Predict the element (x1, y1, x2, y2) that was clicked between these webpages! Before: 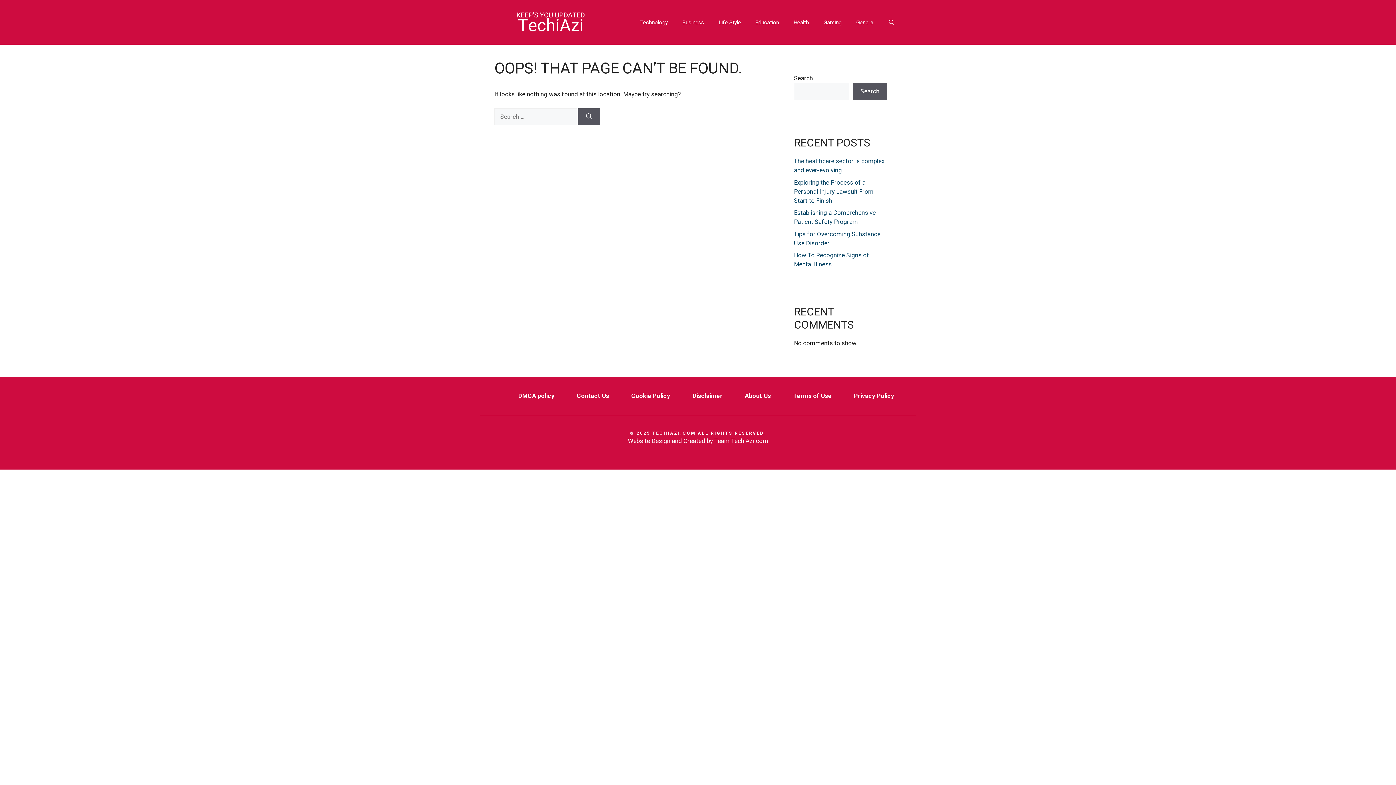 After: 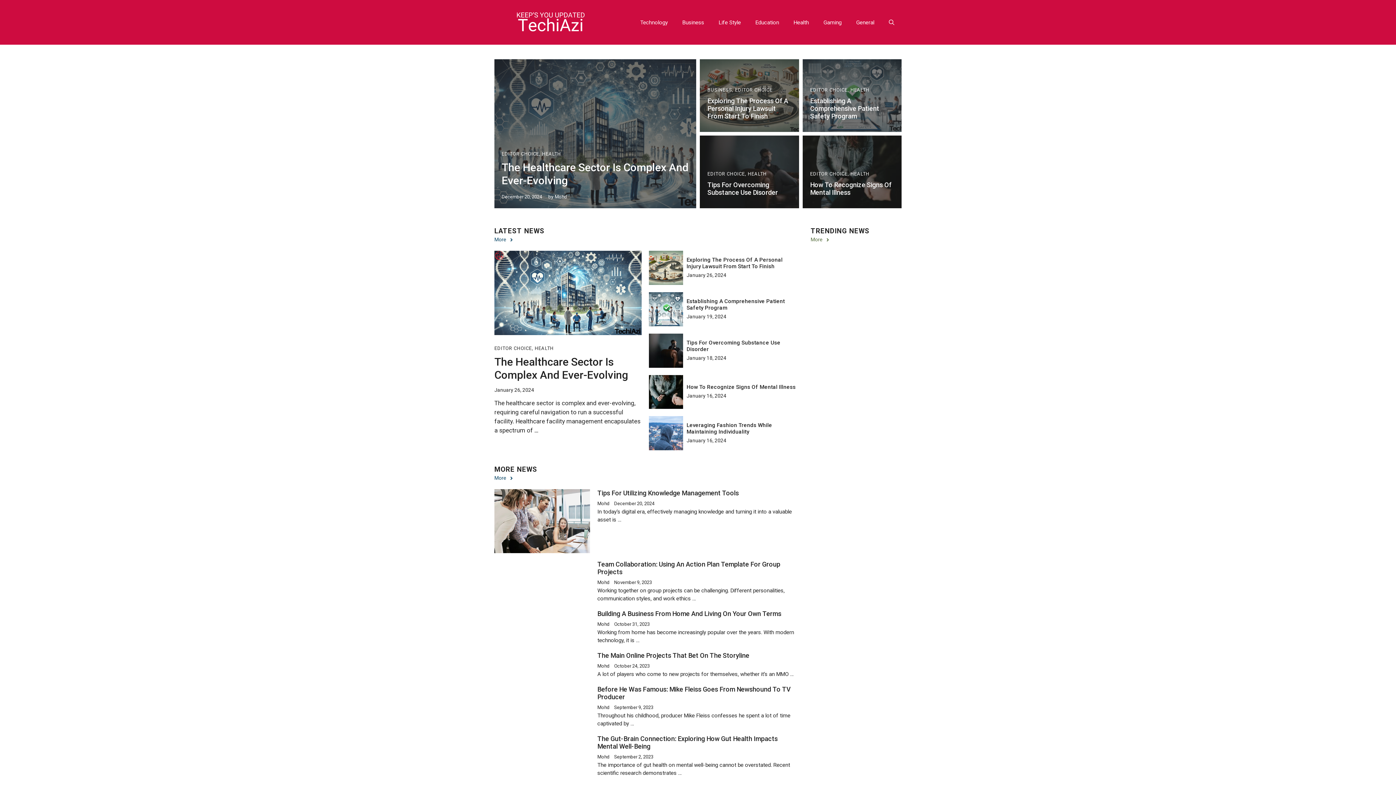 Action: bbox: (494, 18, 585, 25)